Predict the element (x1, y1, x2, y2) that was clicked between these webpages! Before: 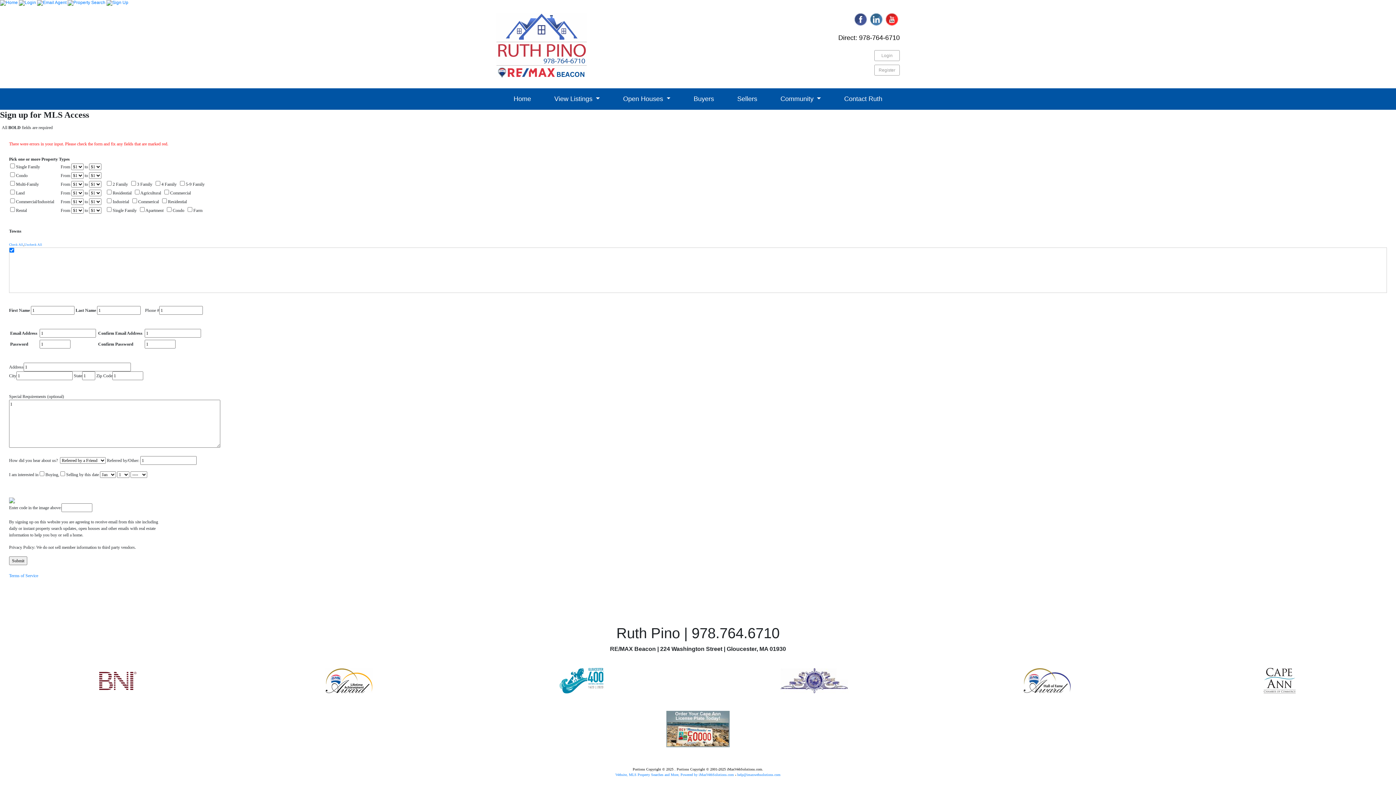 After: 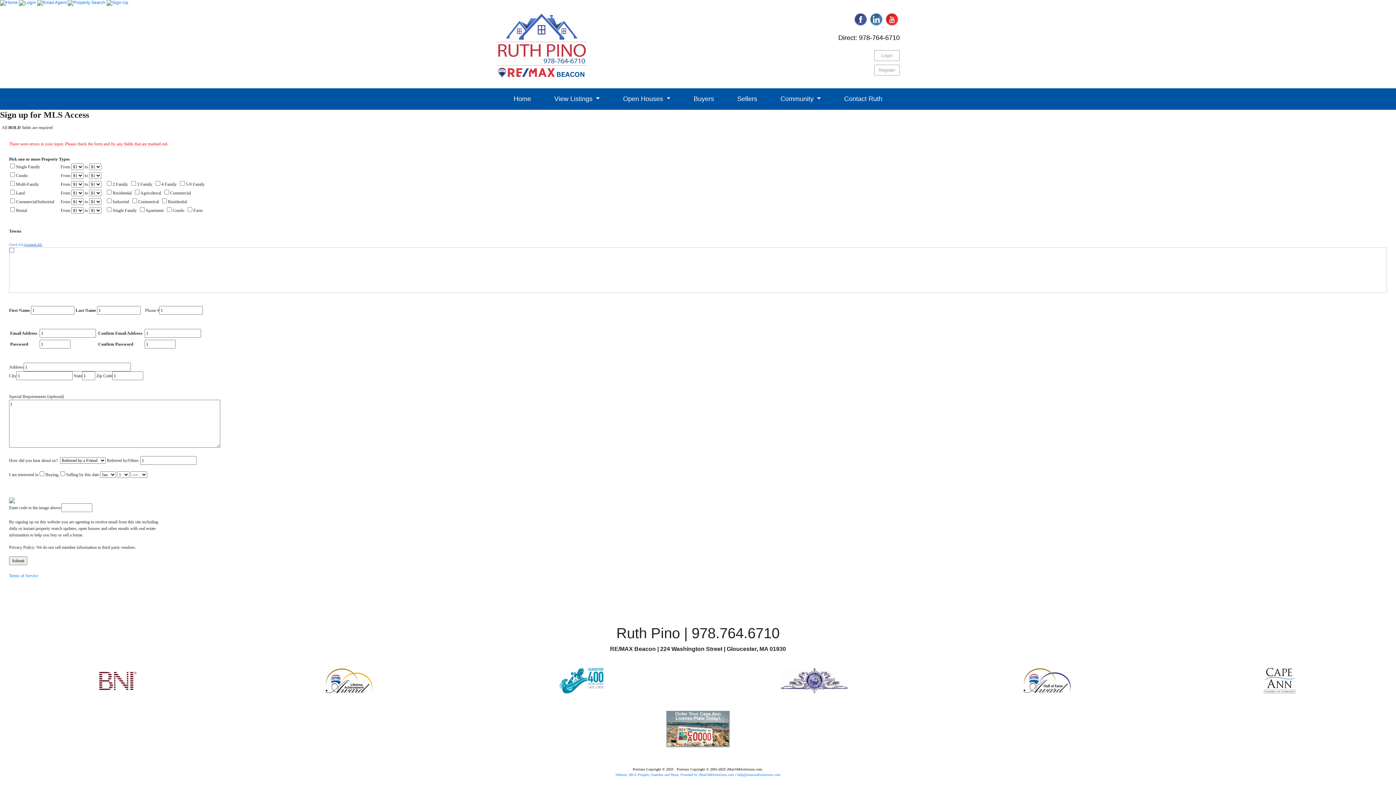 Action: label: Uncheck All bbox: (24, 242, 42, 246)